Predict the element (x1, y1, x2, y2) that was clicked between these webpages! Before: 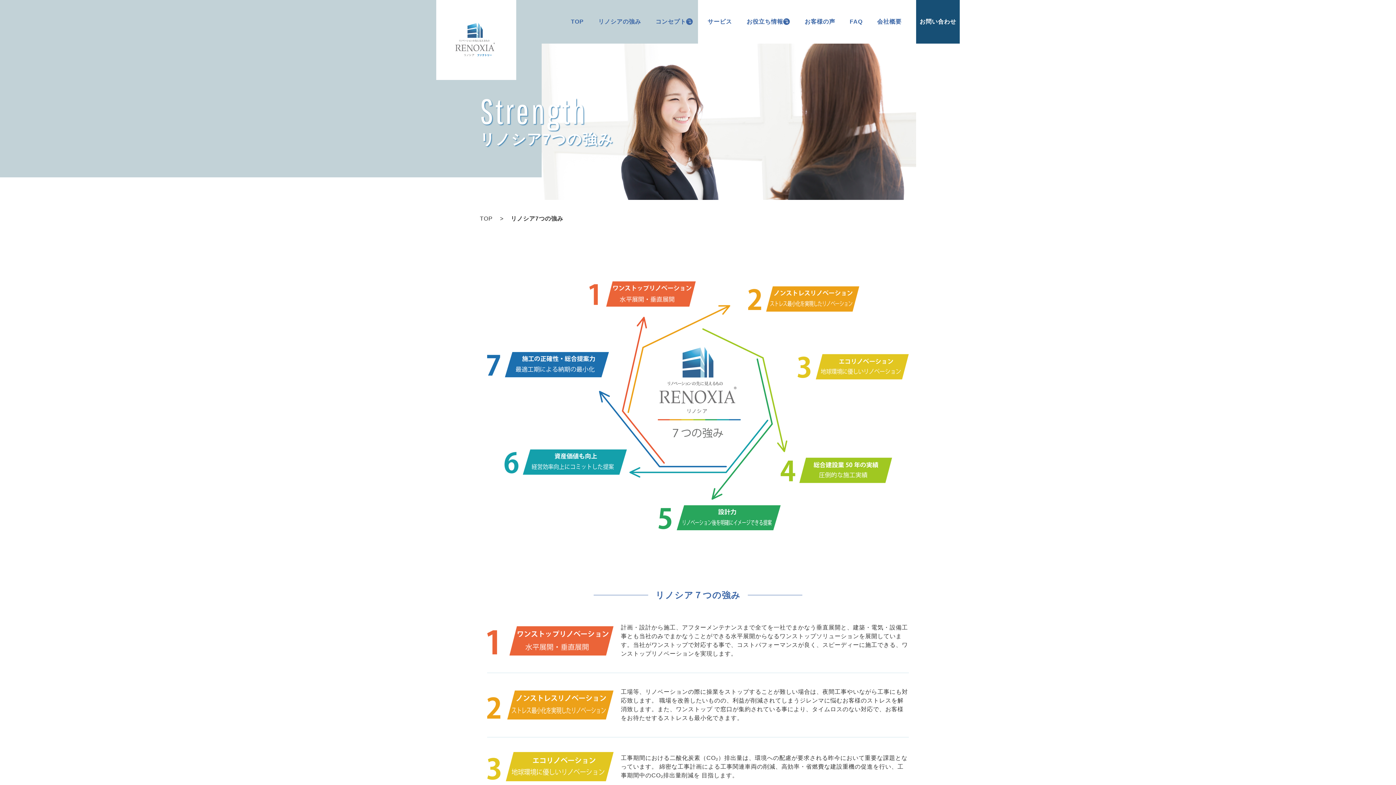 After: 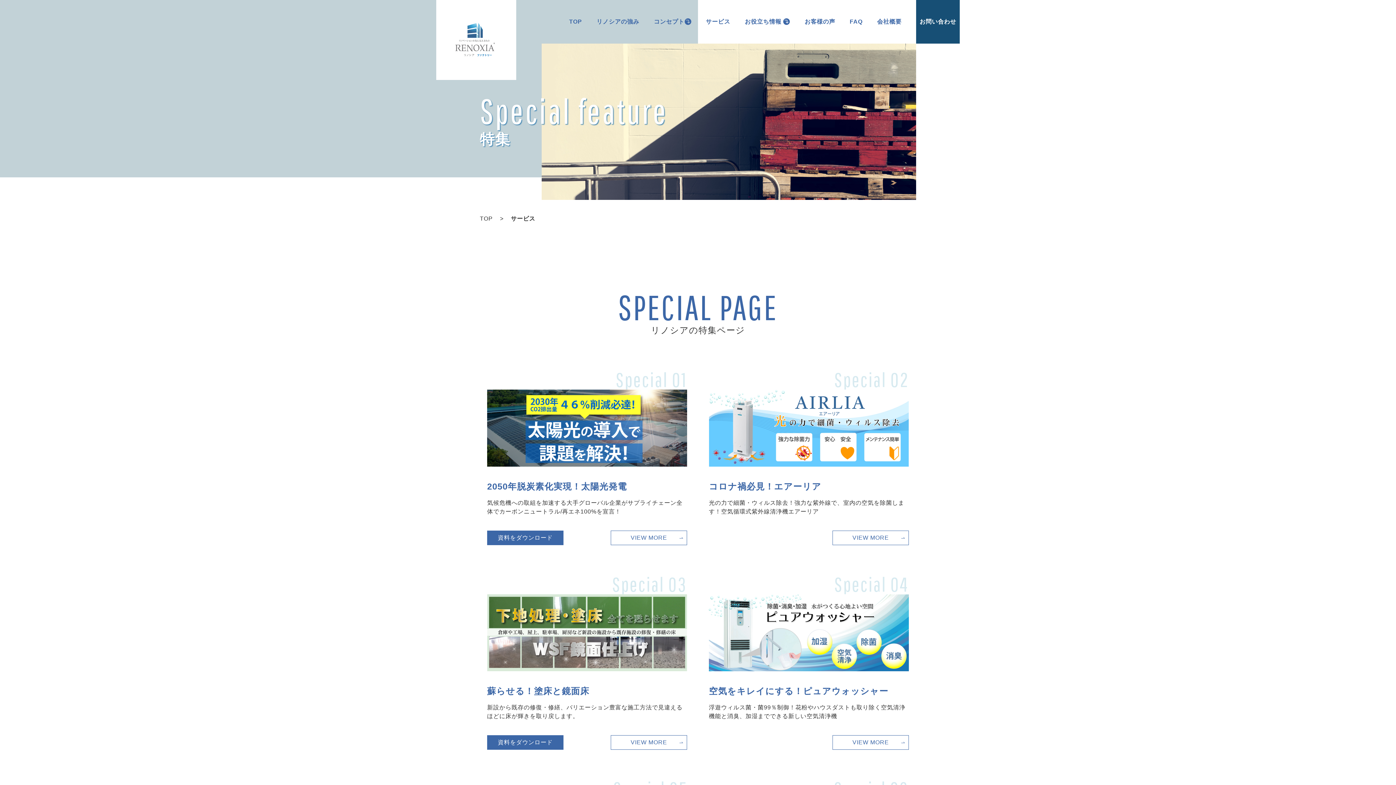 Action: label: サービス bbox: (707, 17, 732, 26)